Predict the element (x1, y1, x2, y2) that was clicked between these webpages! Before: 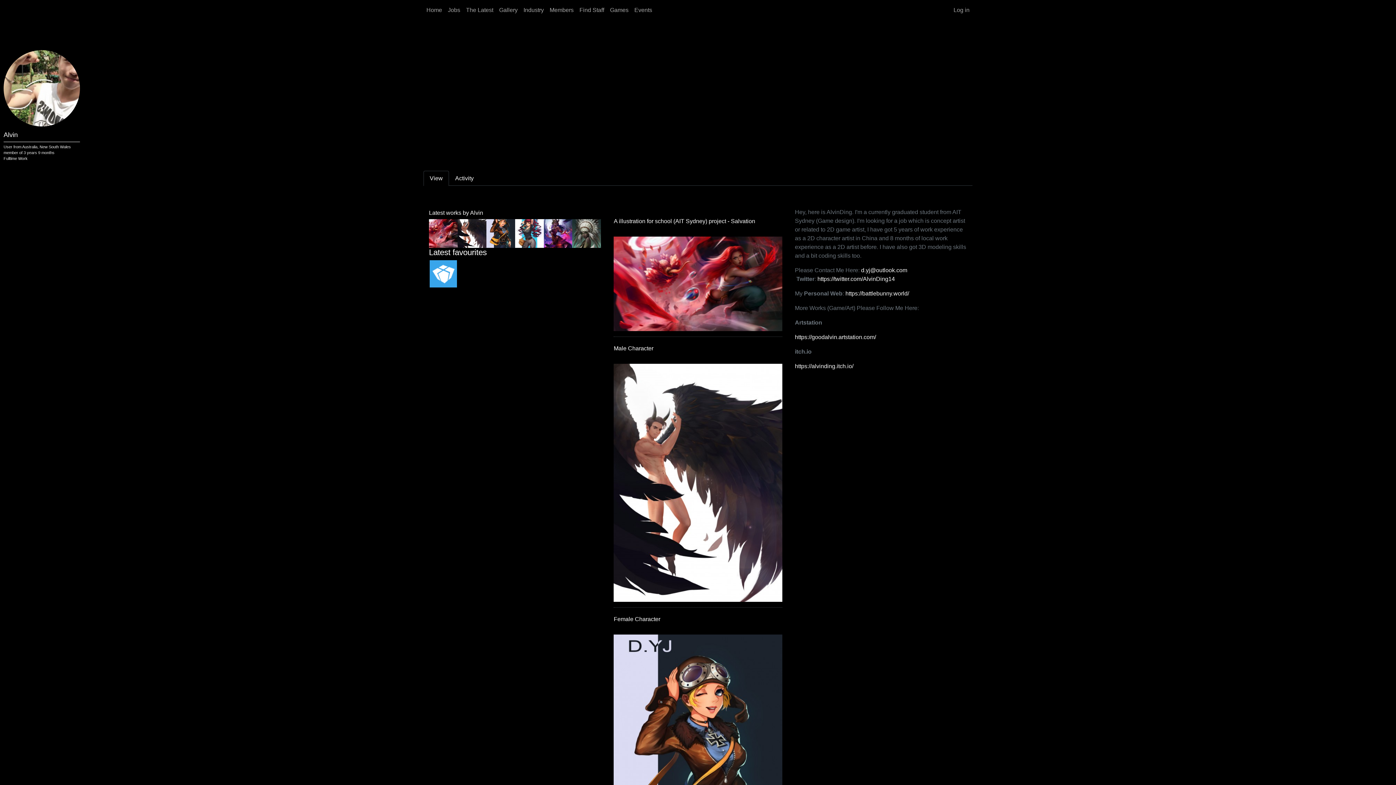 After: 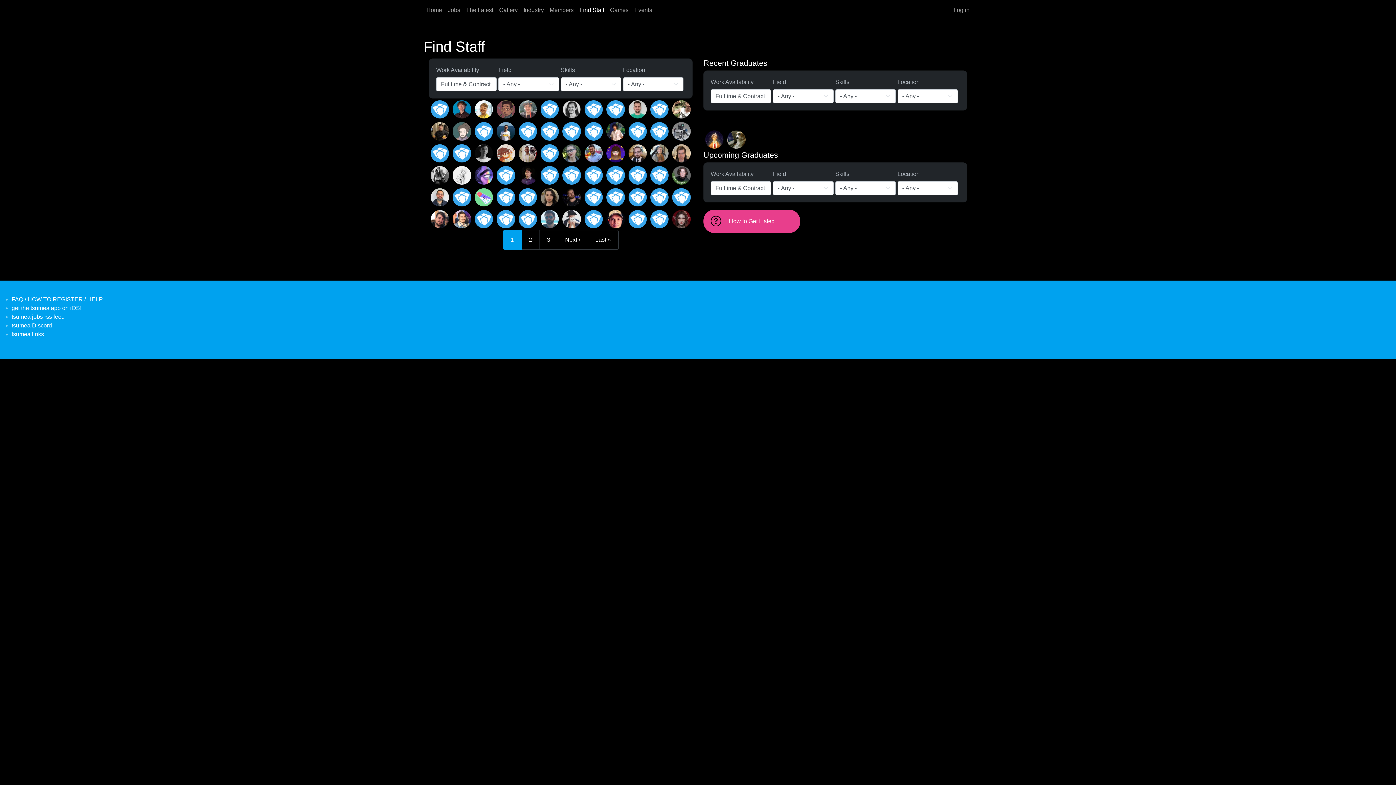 Action: label: Find Staff bbox: (576, 2, 607, 17)